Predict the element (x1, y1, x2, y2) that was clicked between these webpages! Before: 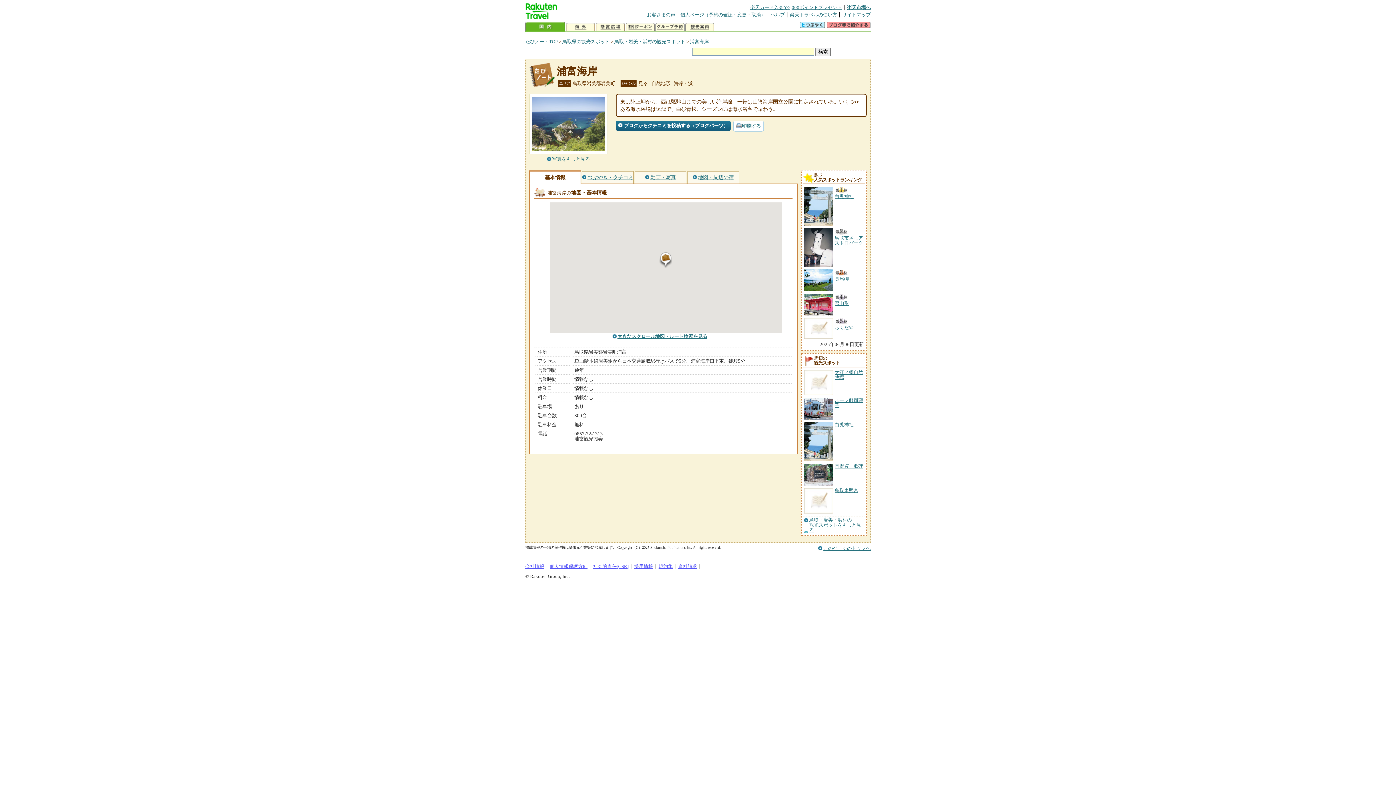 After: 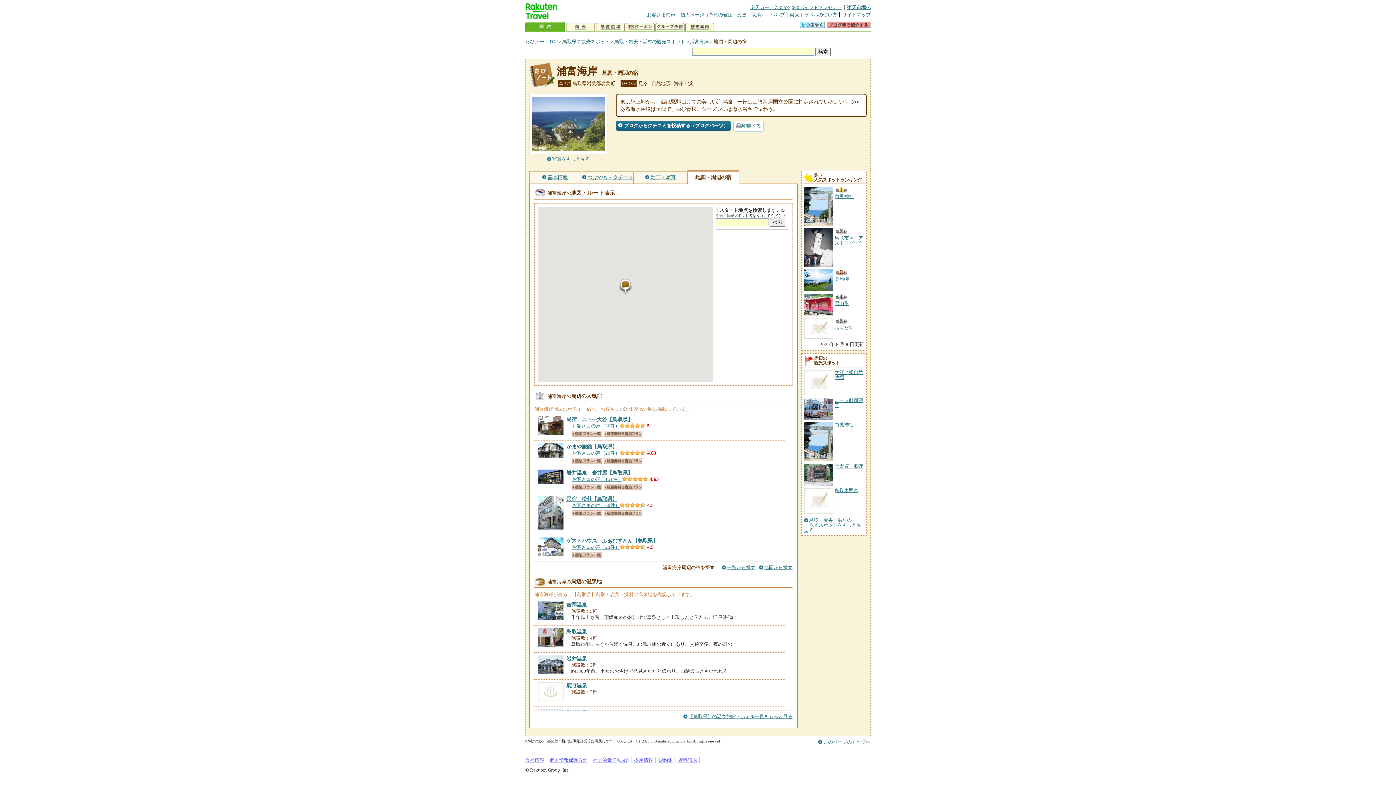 Action: label: 地図・周辺の宿 bbox: (687, 171, 739, 183)